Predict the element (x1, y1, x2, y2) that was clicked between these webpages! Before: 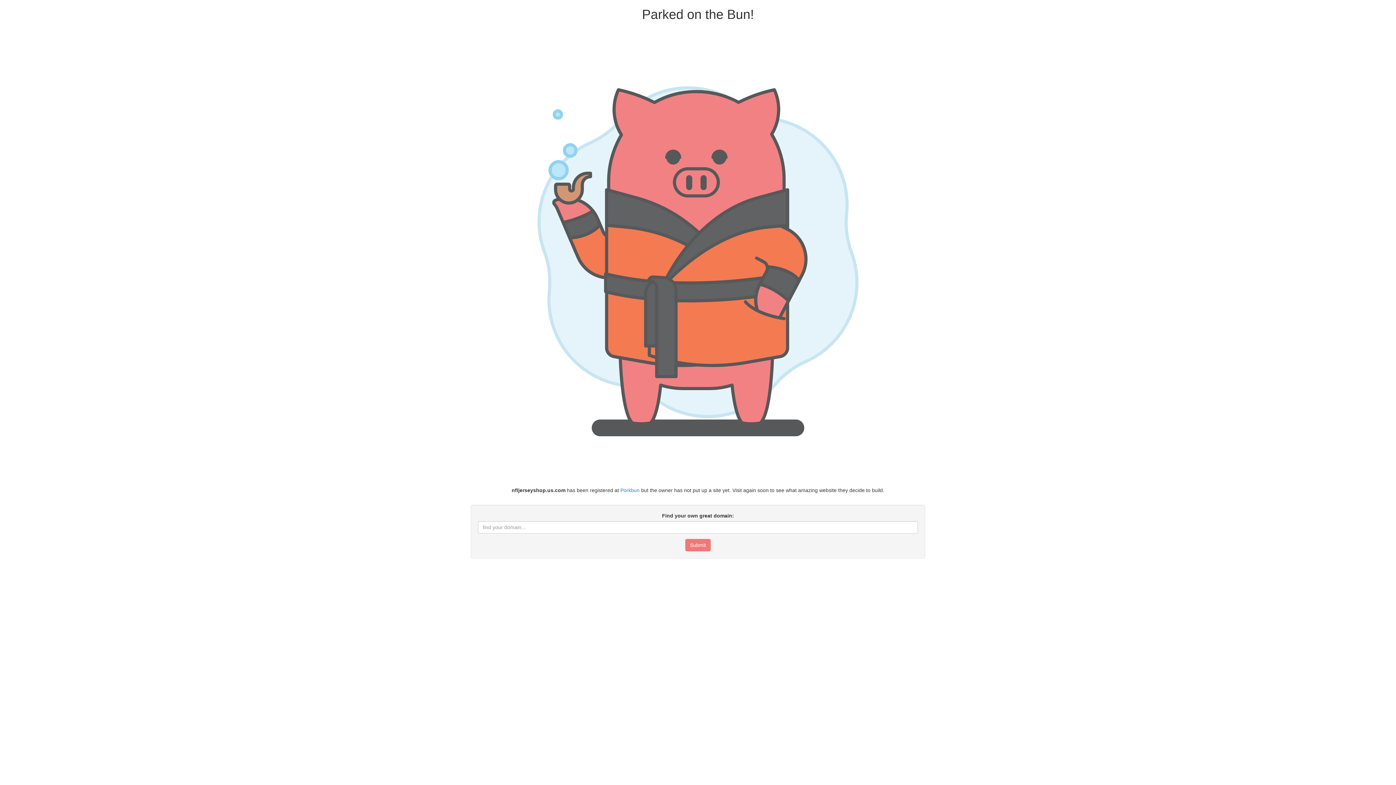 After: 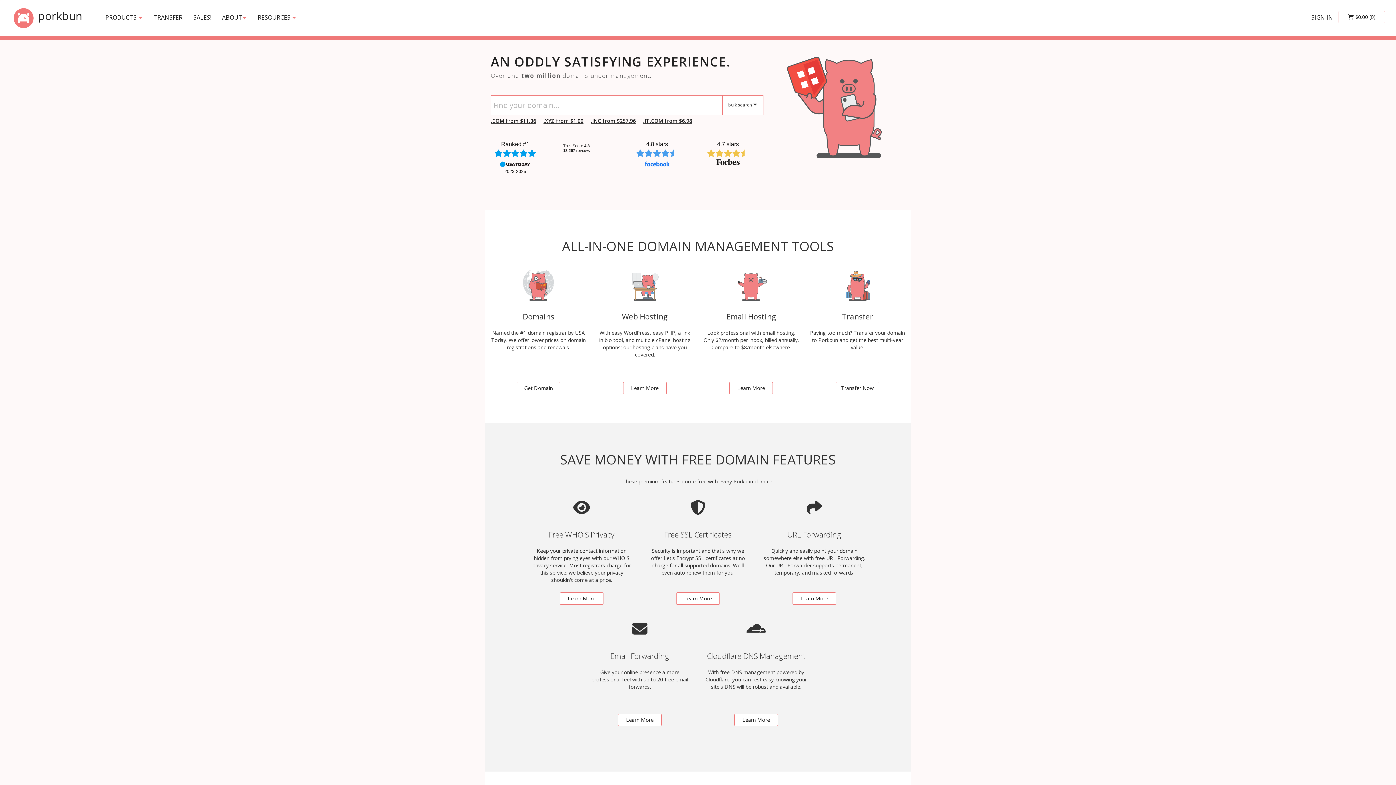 Action: label: Porkbun bbox: (620, 487, 639, 493)